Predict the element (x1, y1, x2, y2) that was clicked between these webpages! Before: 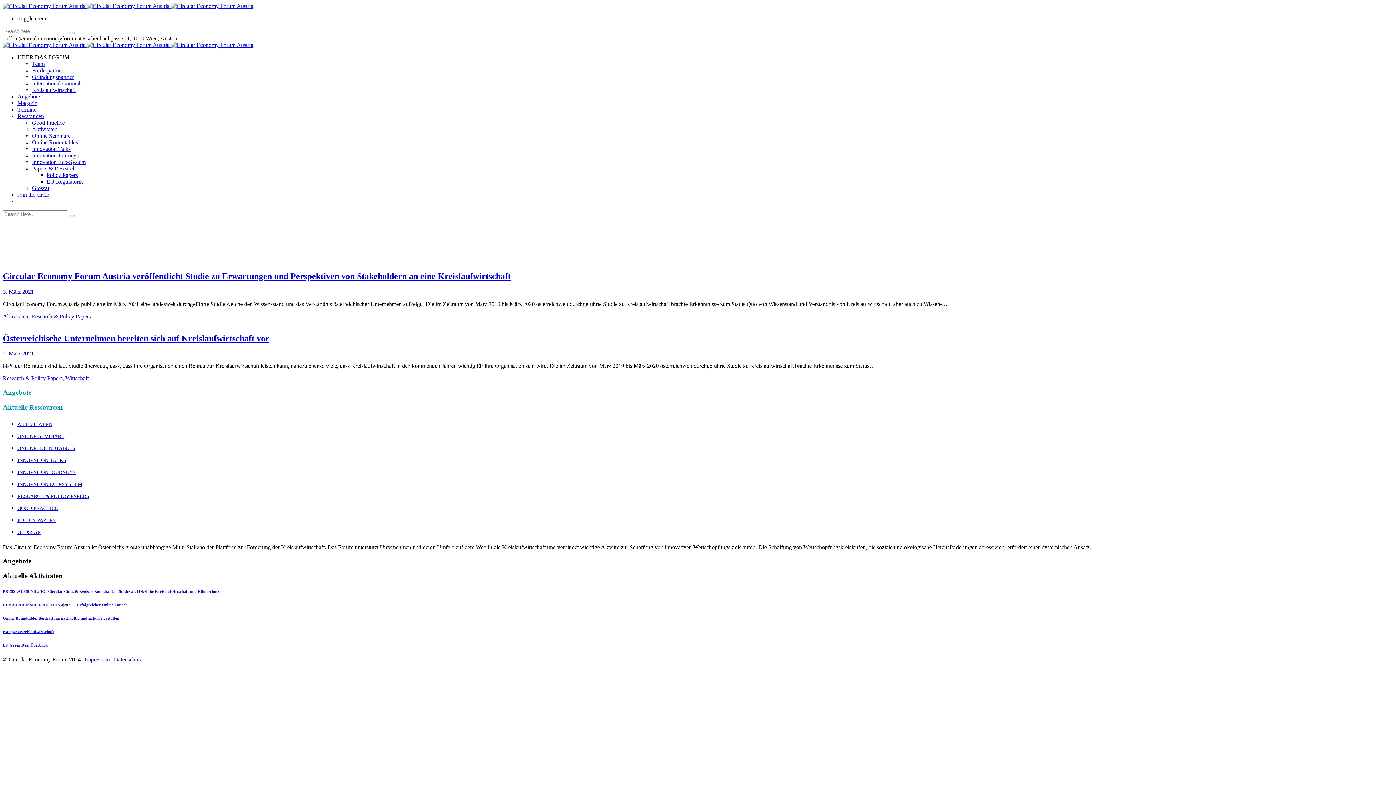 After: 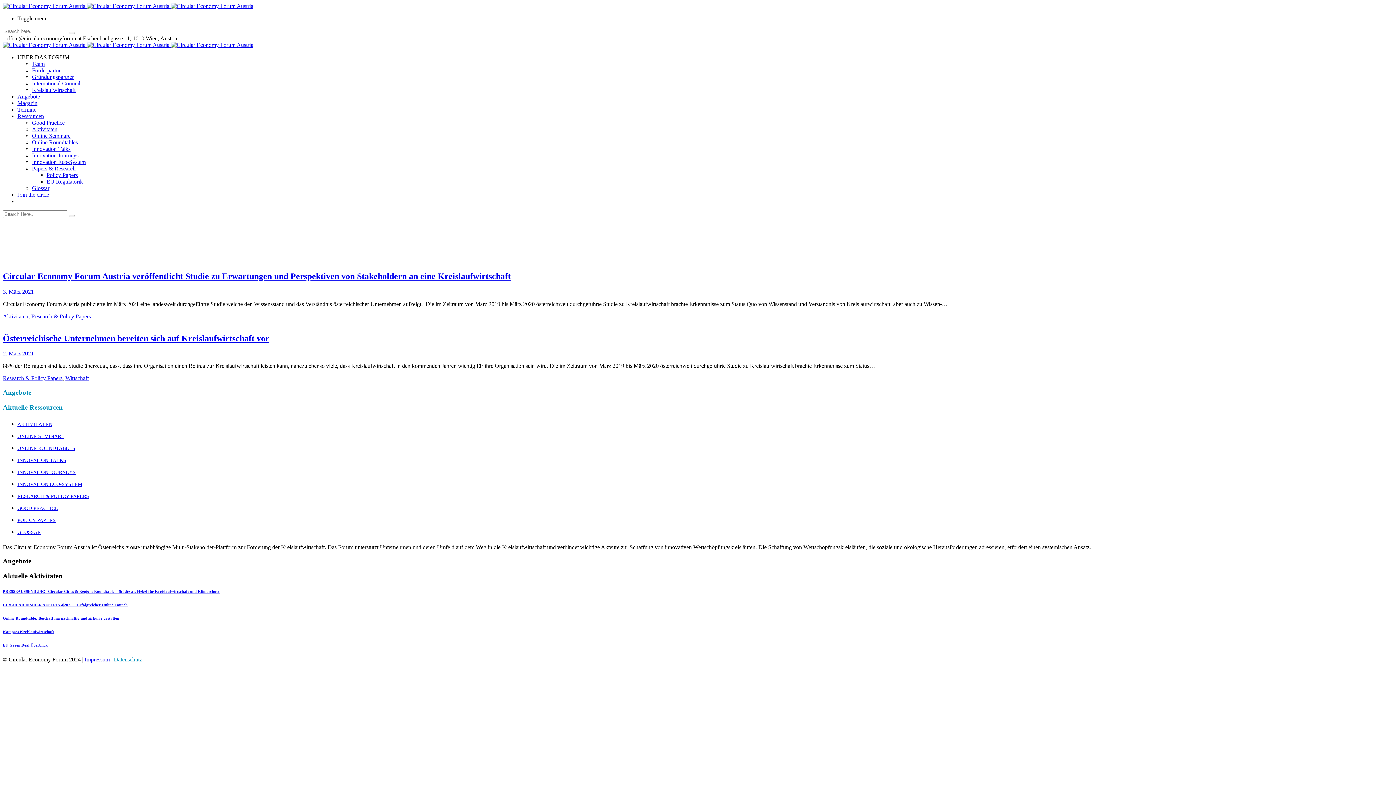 Action: label: Datenschutz bbox: (113, 656, 142, 662)